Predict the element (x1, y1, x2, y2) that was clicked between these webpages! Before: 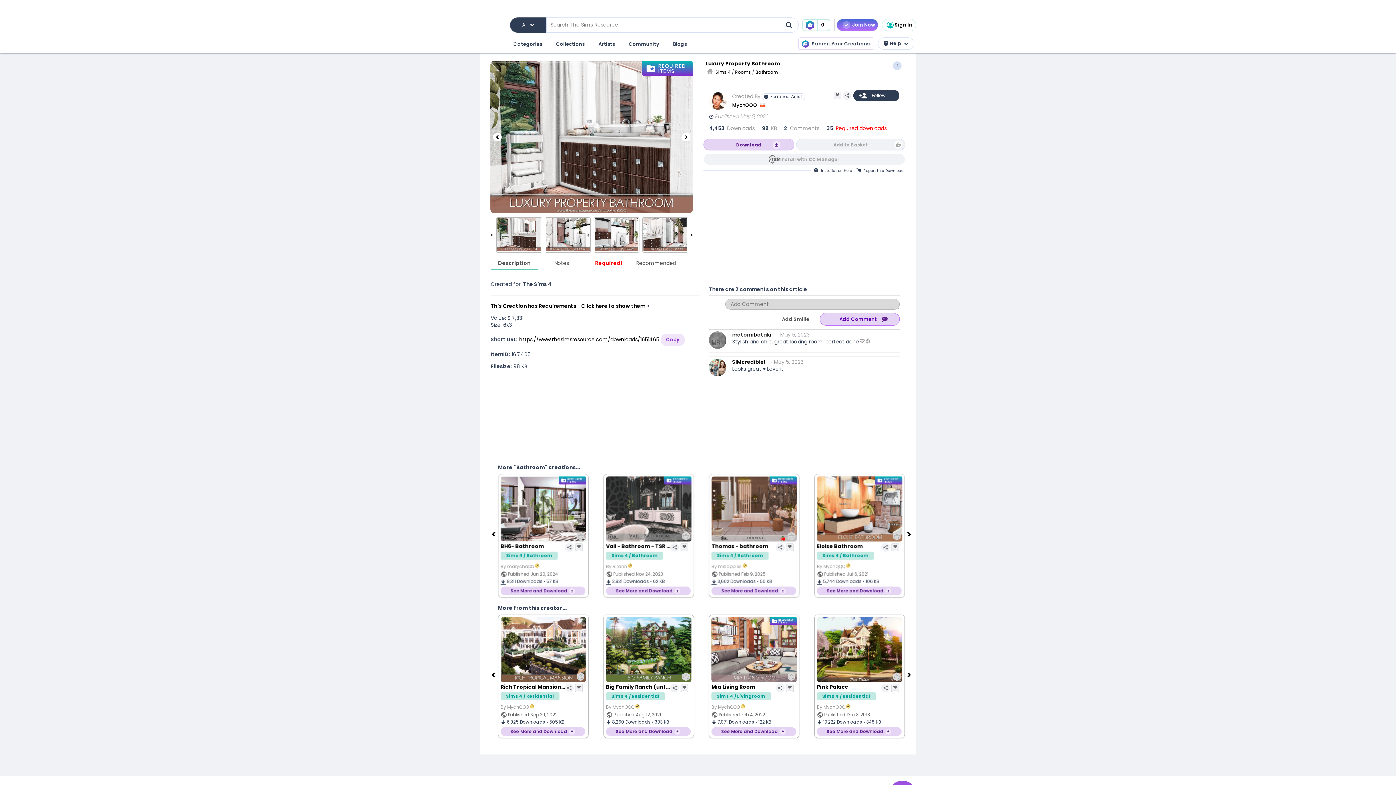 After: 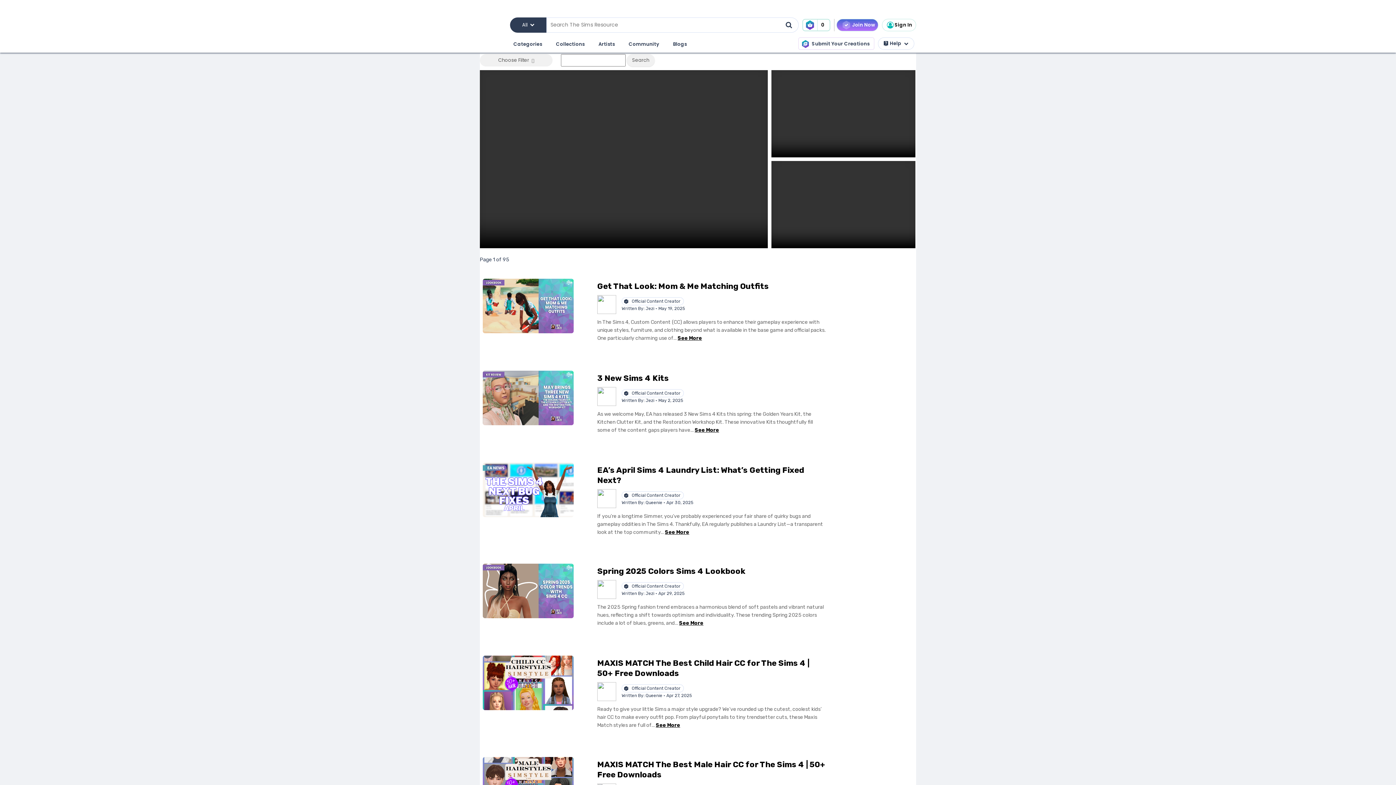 Action: label: Blogs bbox: (671, 38, 688, 50)